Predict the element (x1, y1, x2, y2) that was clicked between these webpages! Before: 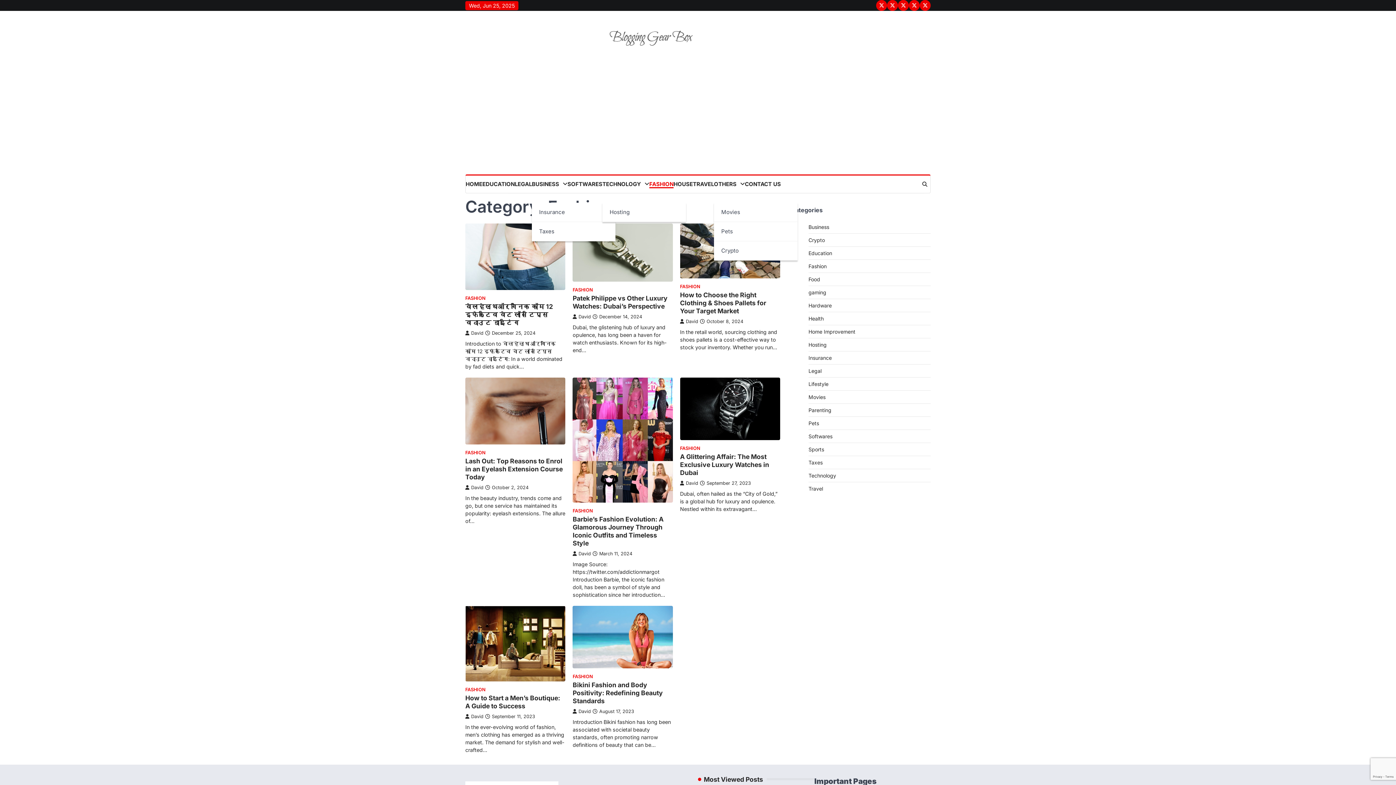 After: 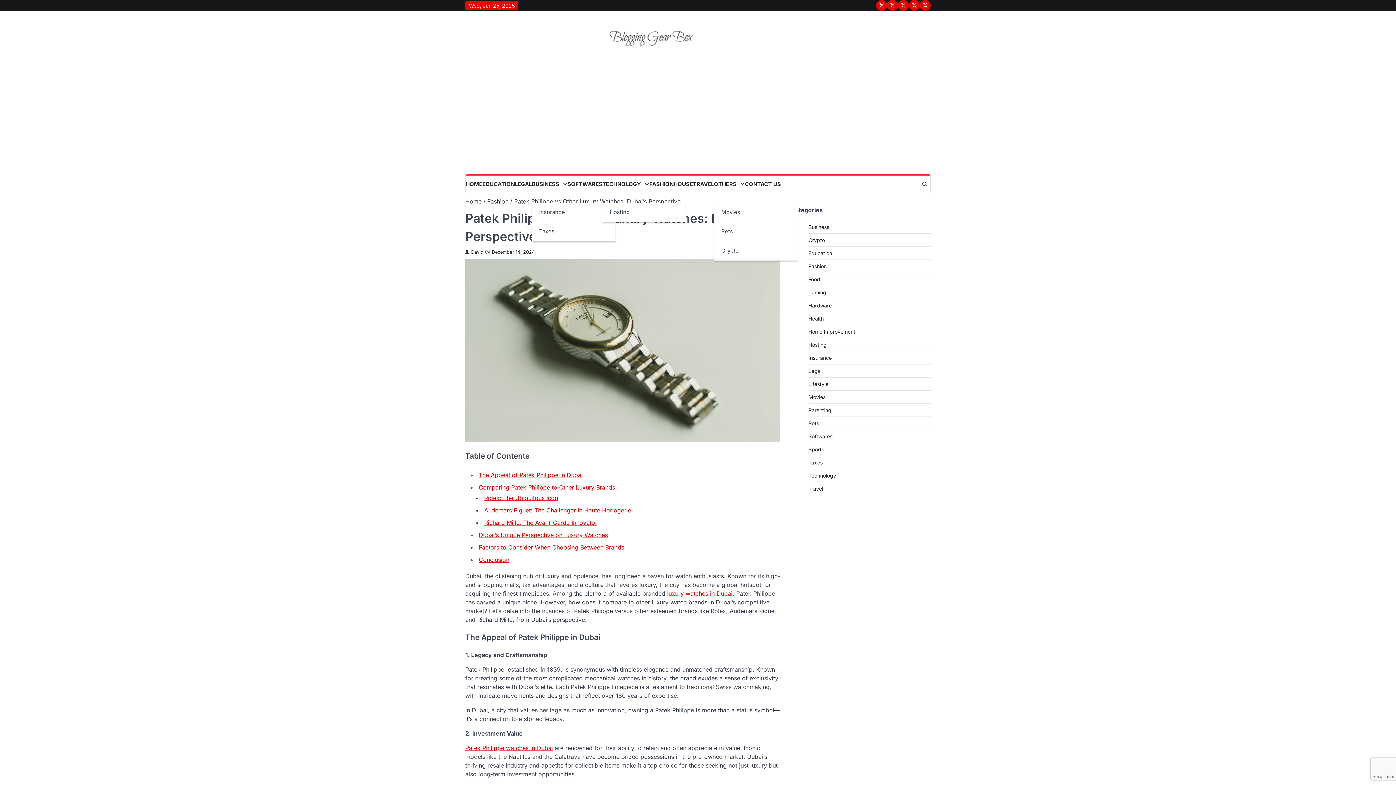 Action: bbox: (572, 223, 672, 281)